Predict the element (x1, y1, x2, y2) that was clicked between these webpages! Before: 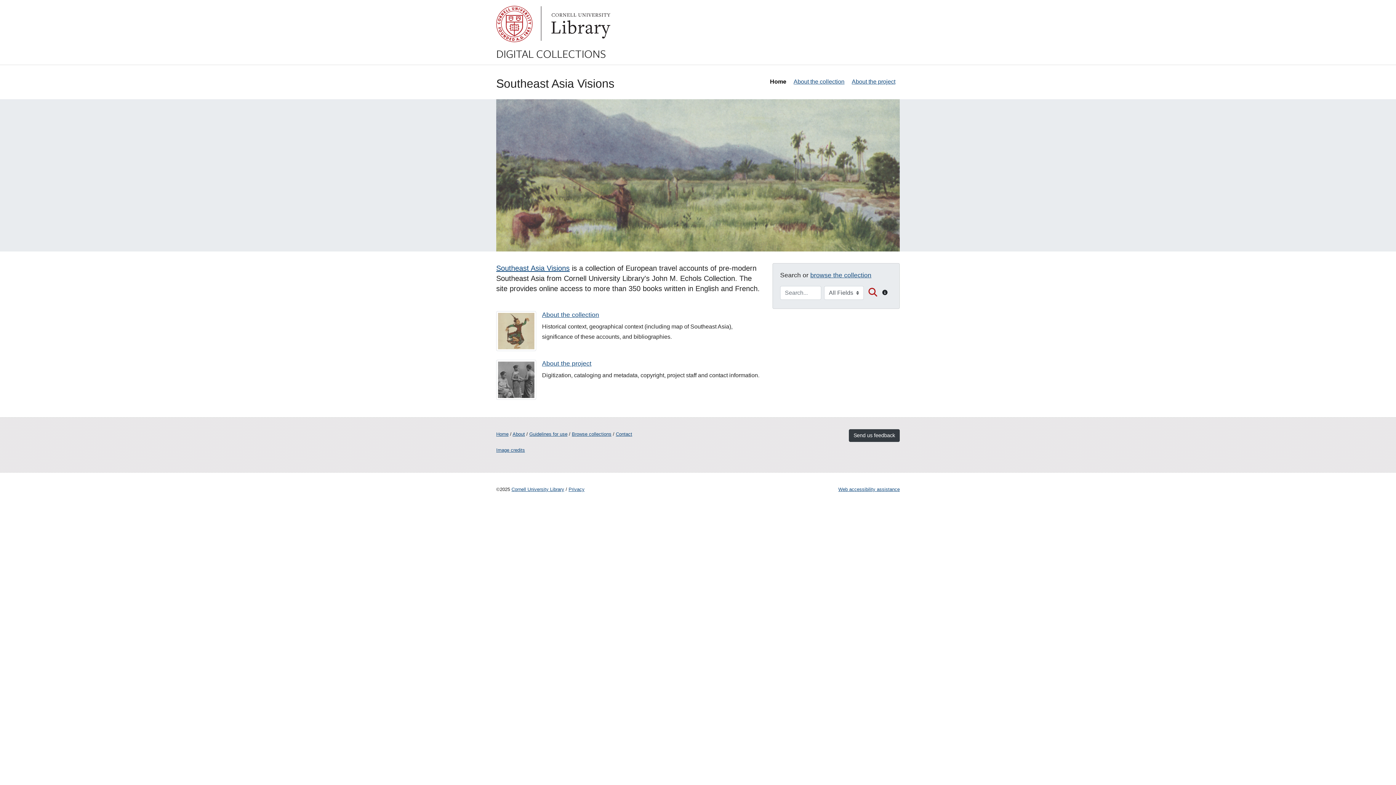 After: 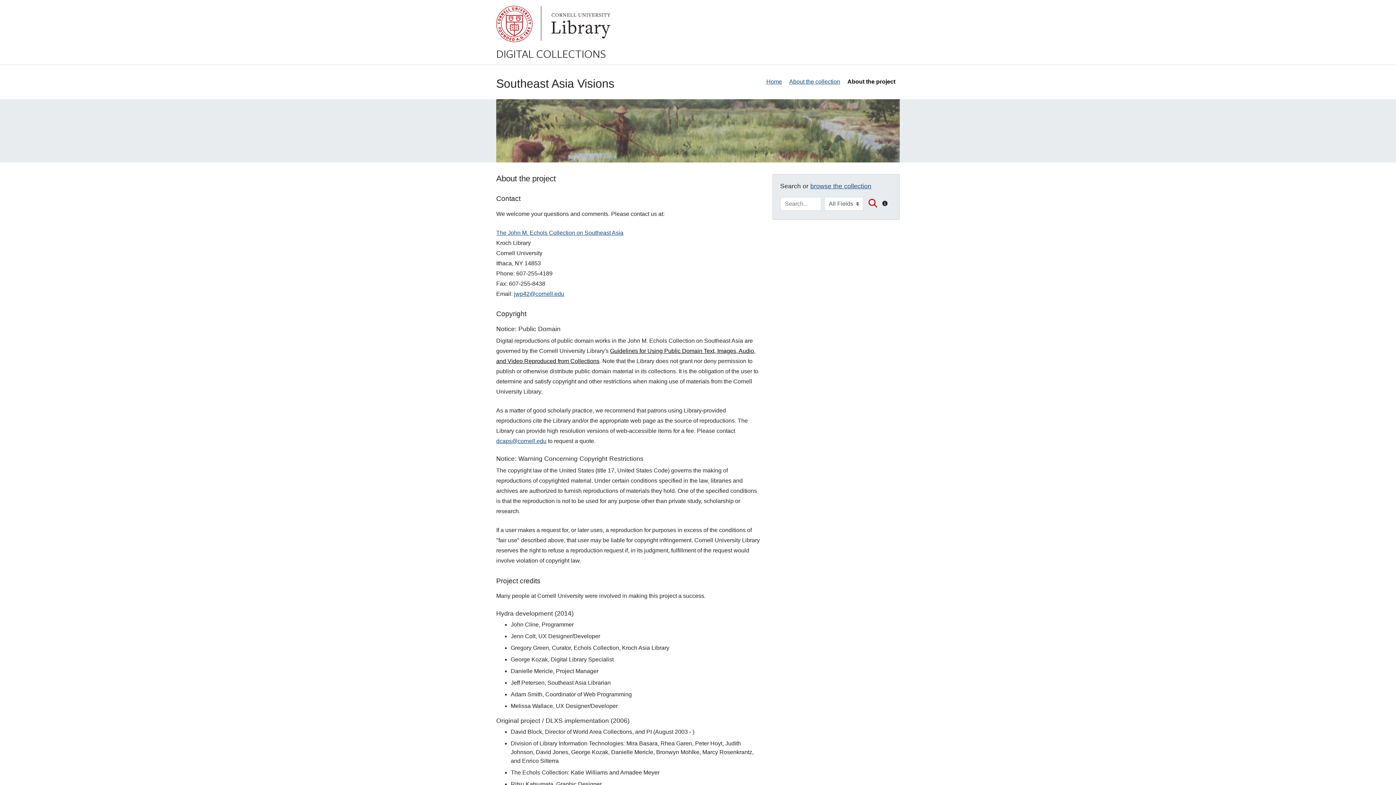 Action: bbox: (542, 360, 591, 367) label: About the project